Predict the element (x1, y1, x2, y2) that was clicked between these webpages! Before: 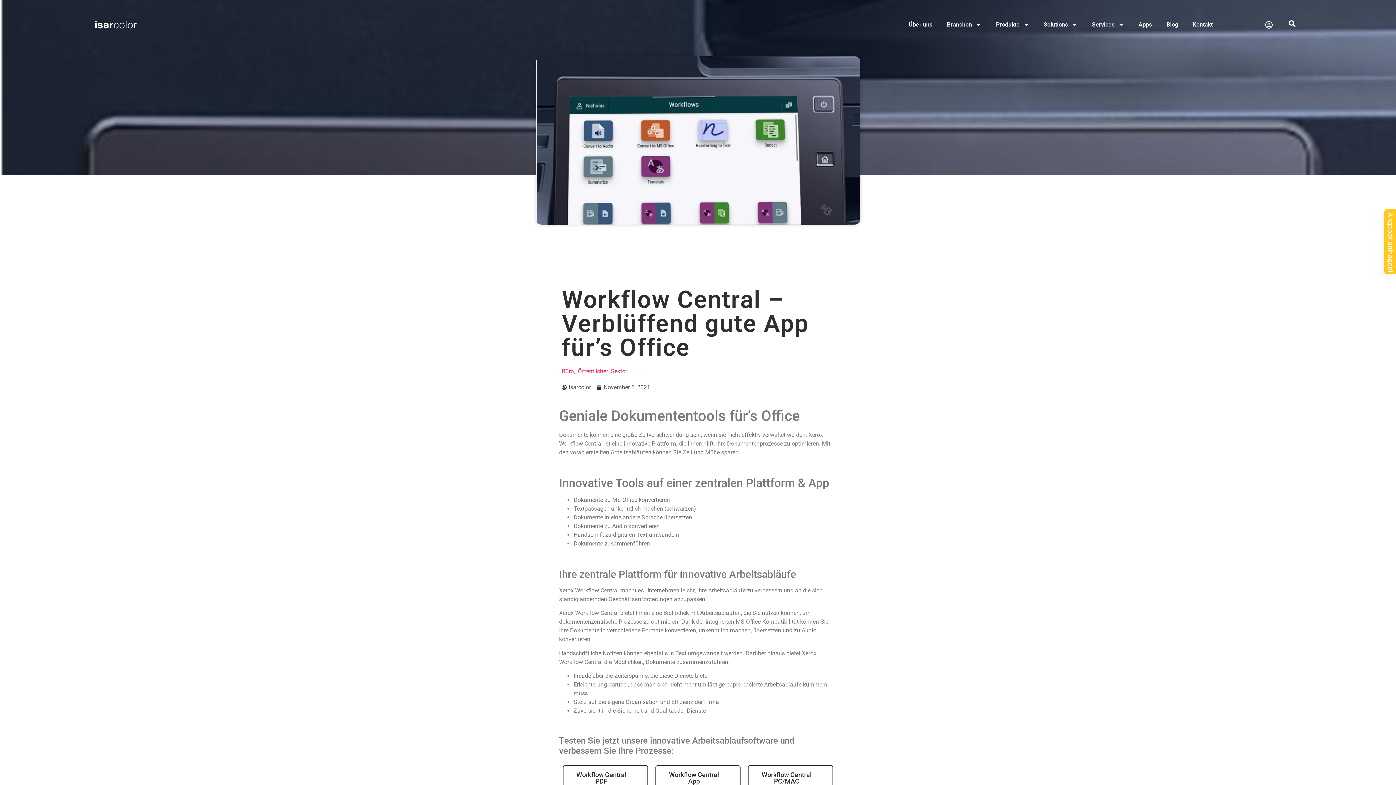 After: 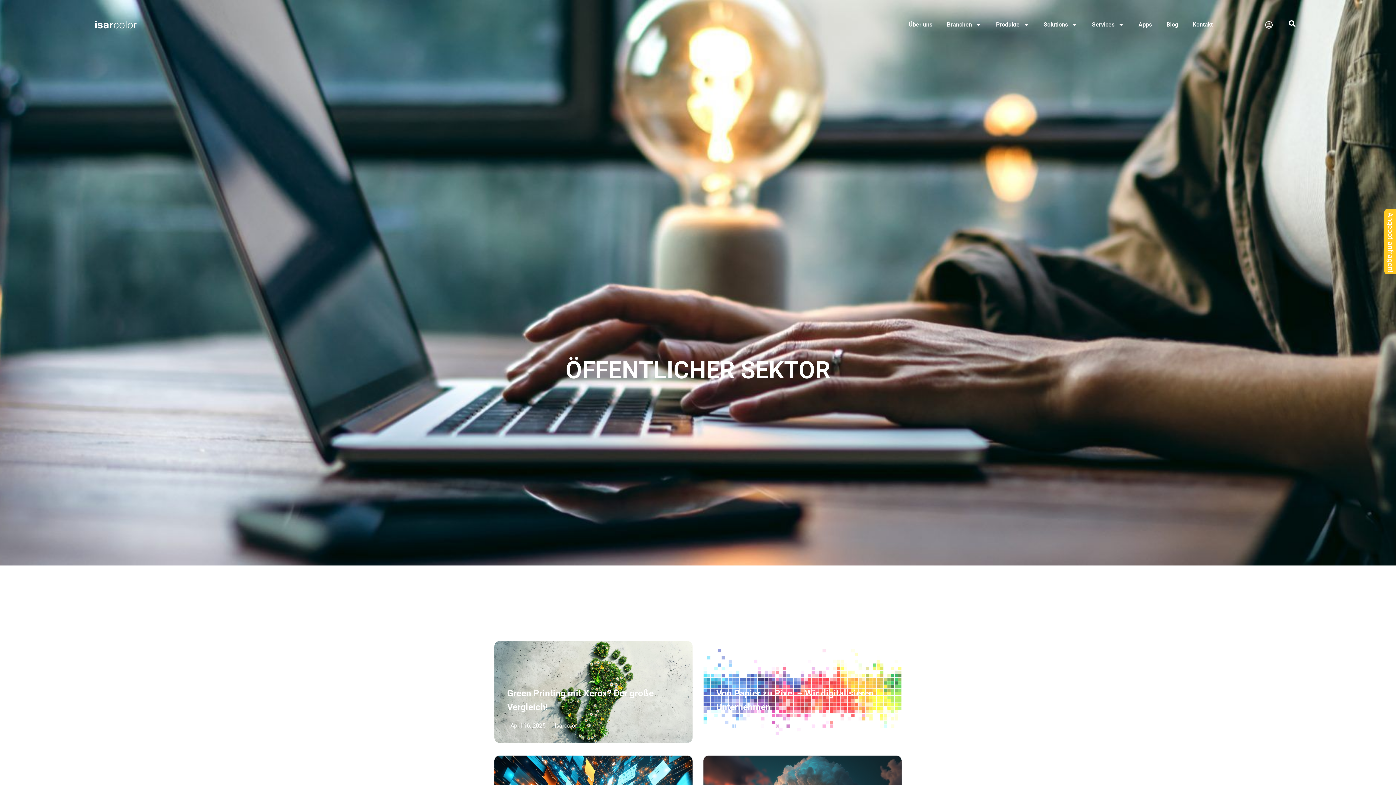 Action: bbox: (577, 368, 627, 374) label: Öffentlicher Sektor